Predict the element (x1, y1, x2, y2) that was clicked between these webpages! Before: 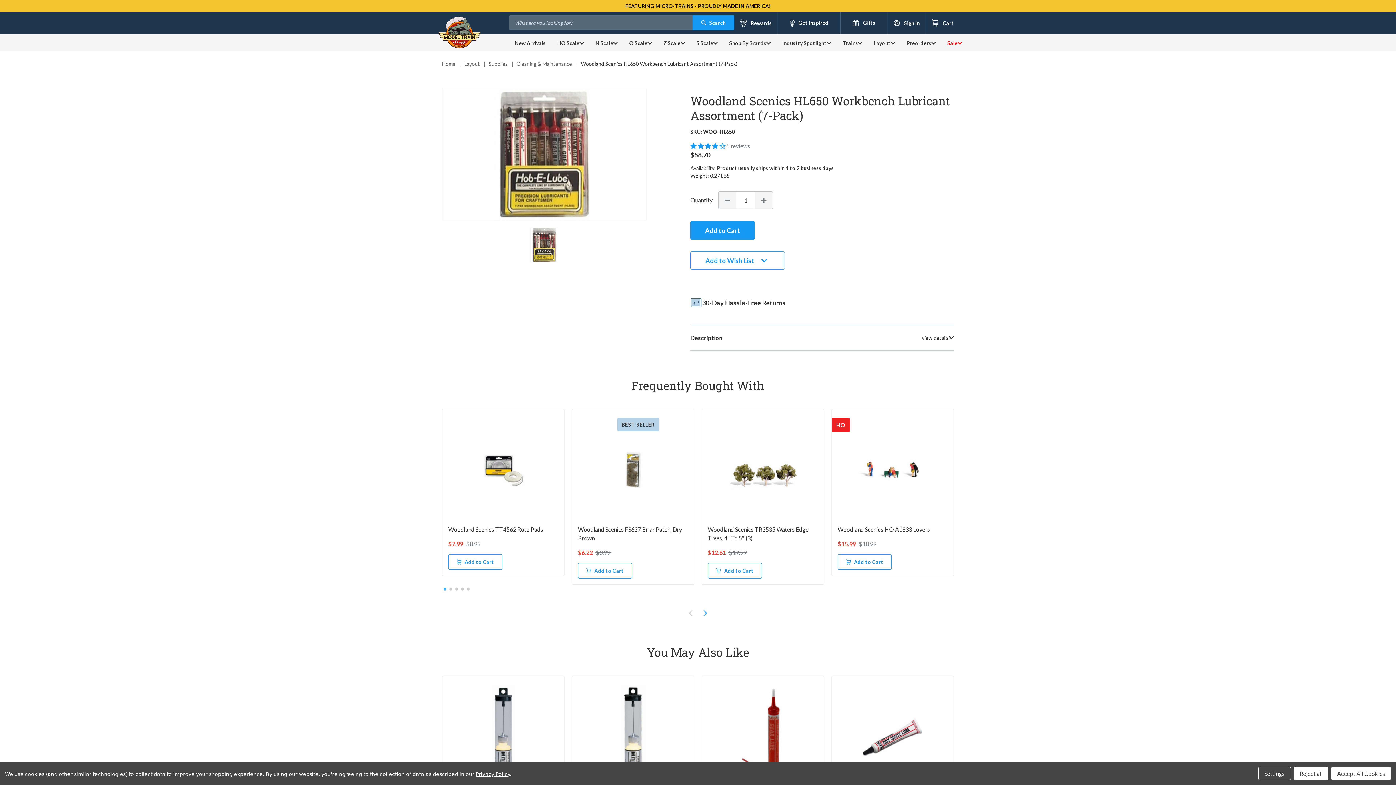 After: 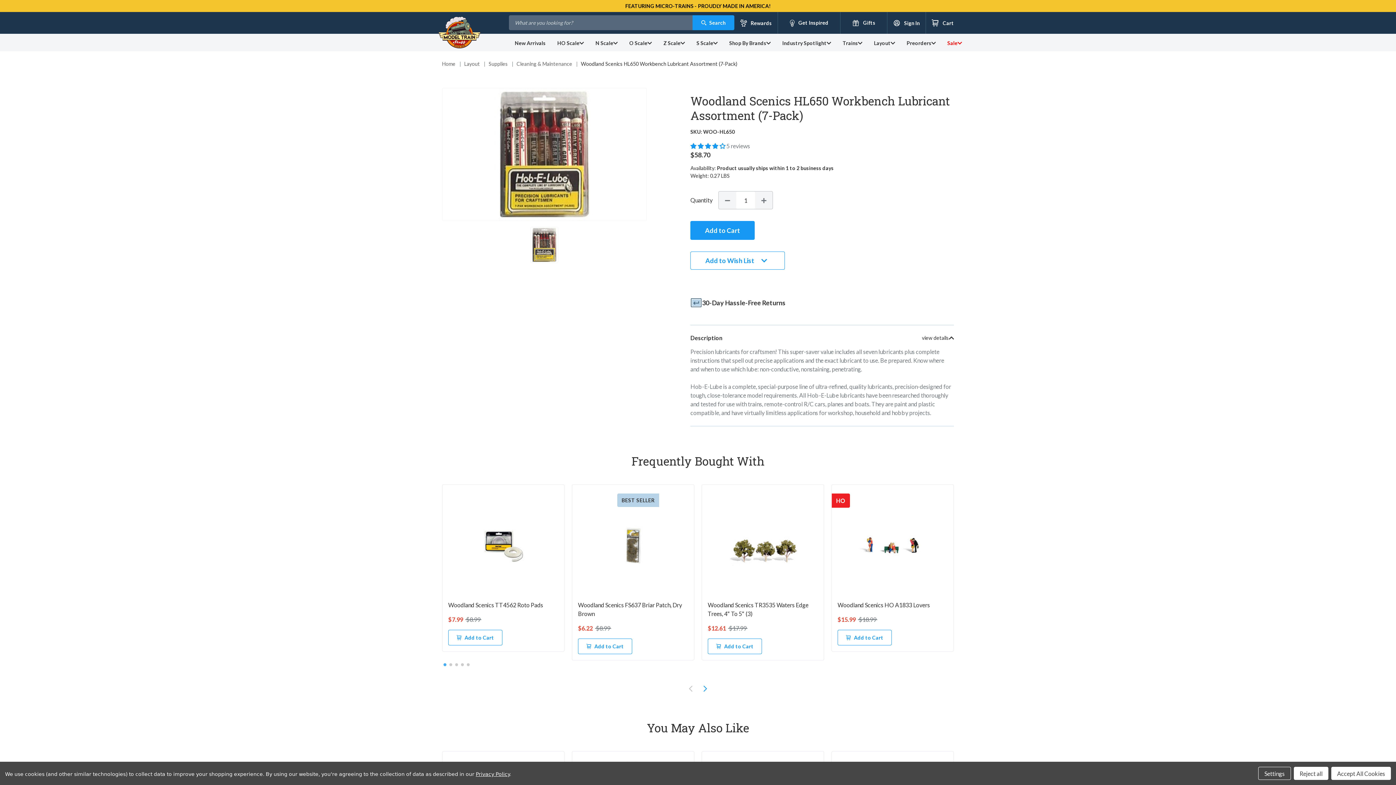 Action: bbox: (690, 325, 954, 350) label: Description
view details